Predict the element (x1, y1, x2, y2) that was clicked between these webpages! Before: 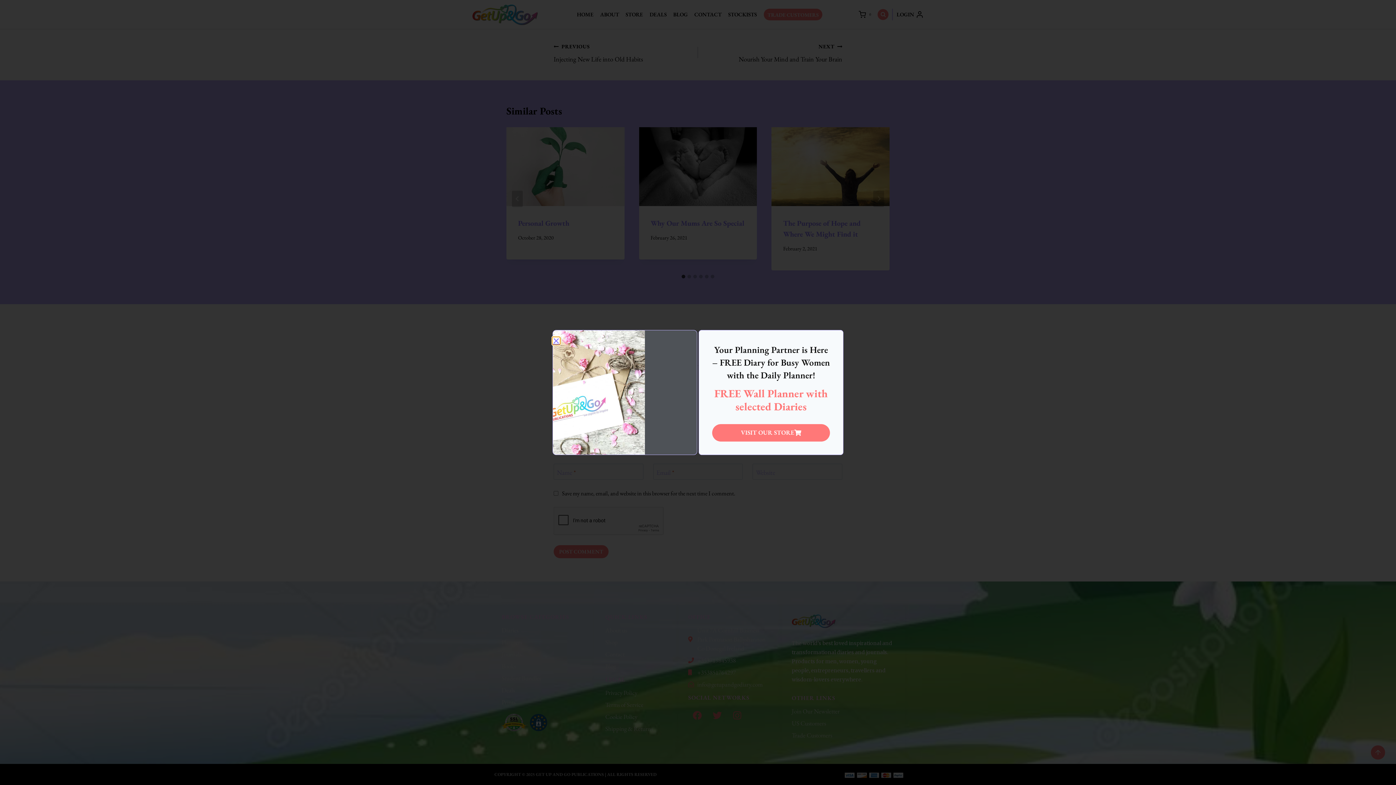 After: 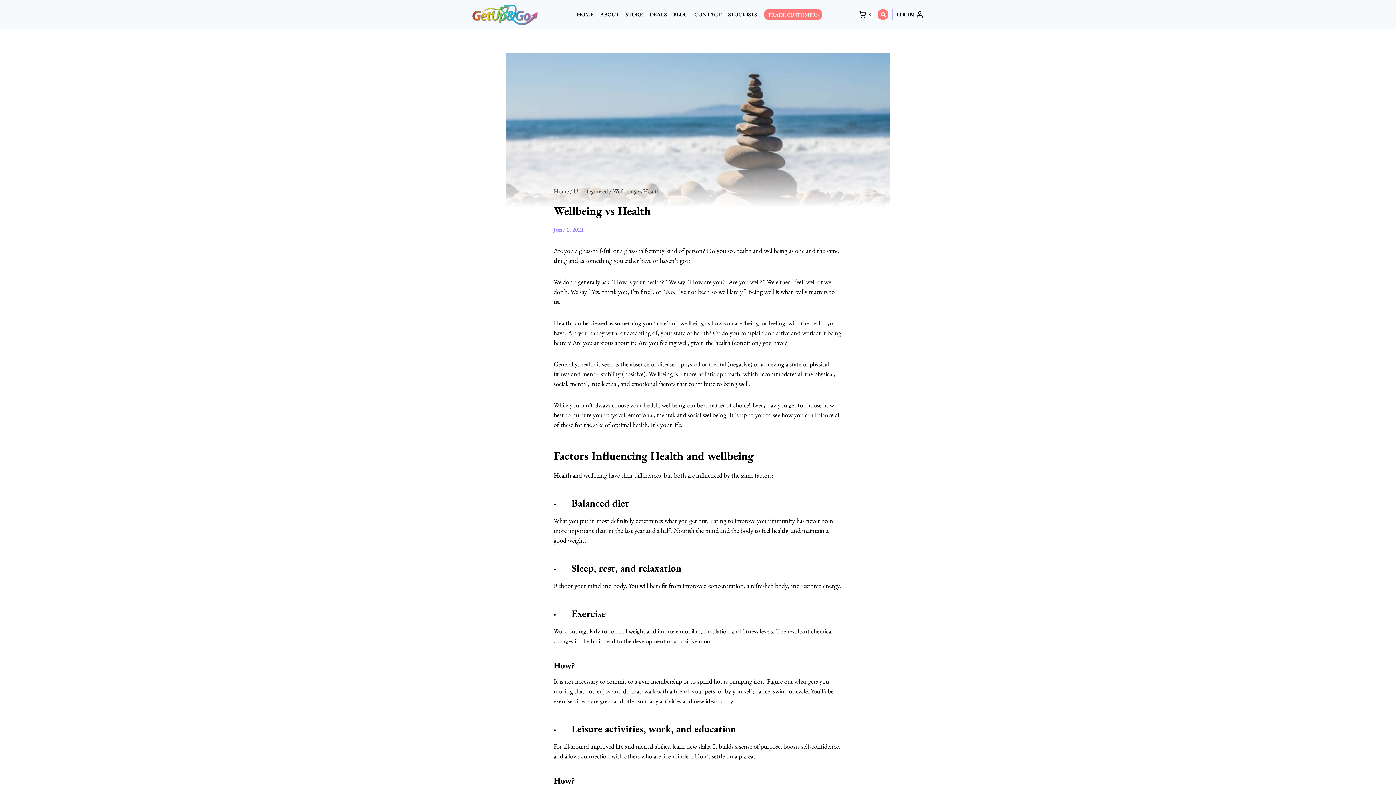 Action: bbox: (1362, 4, 1389, 19) label: Dismiss